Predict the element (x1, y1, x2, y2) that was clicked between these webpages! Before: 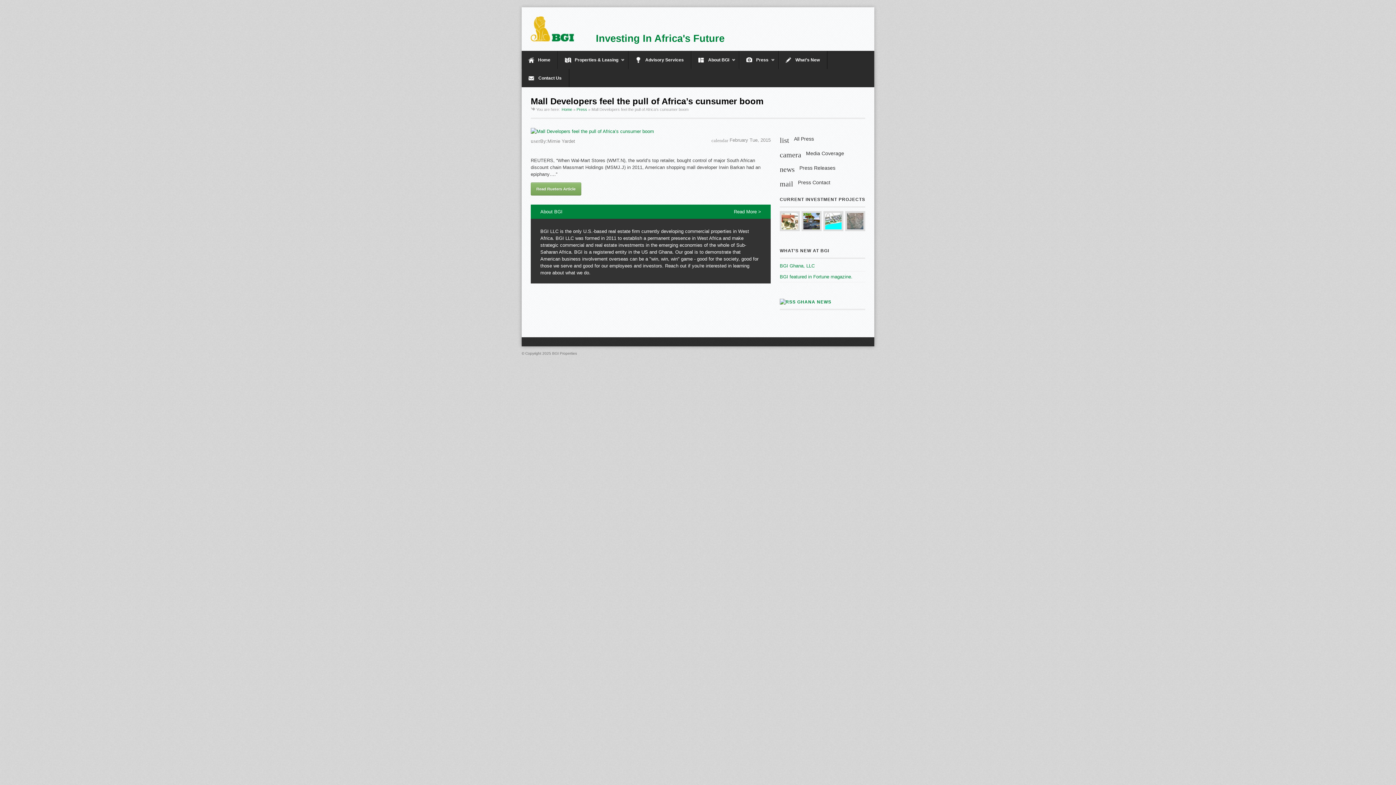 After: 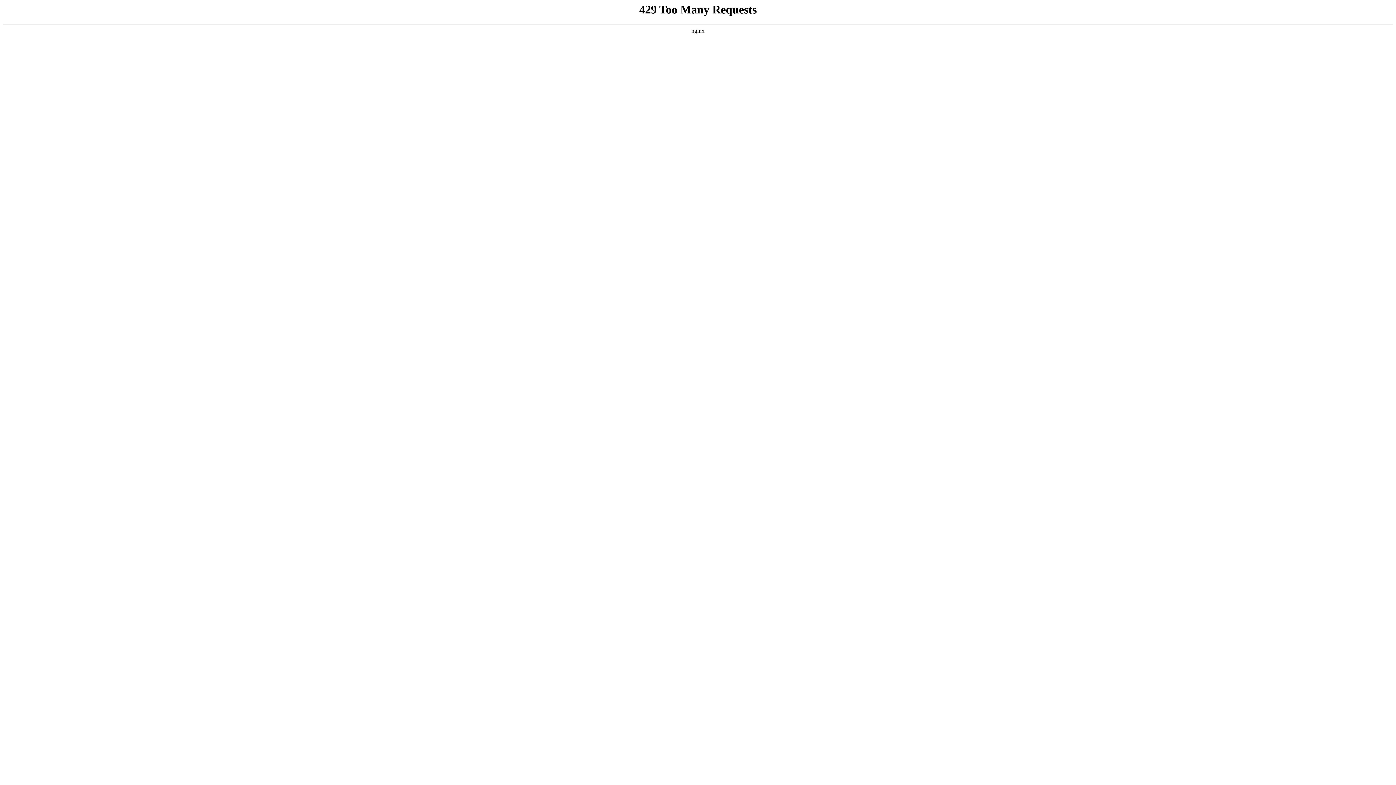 Action: bbox: (691, 50, 739, 69) label: About BGI
»